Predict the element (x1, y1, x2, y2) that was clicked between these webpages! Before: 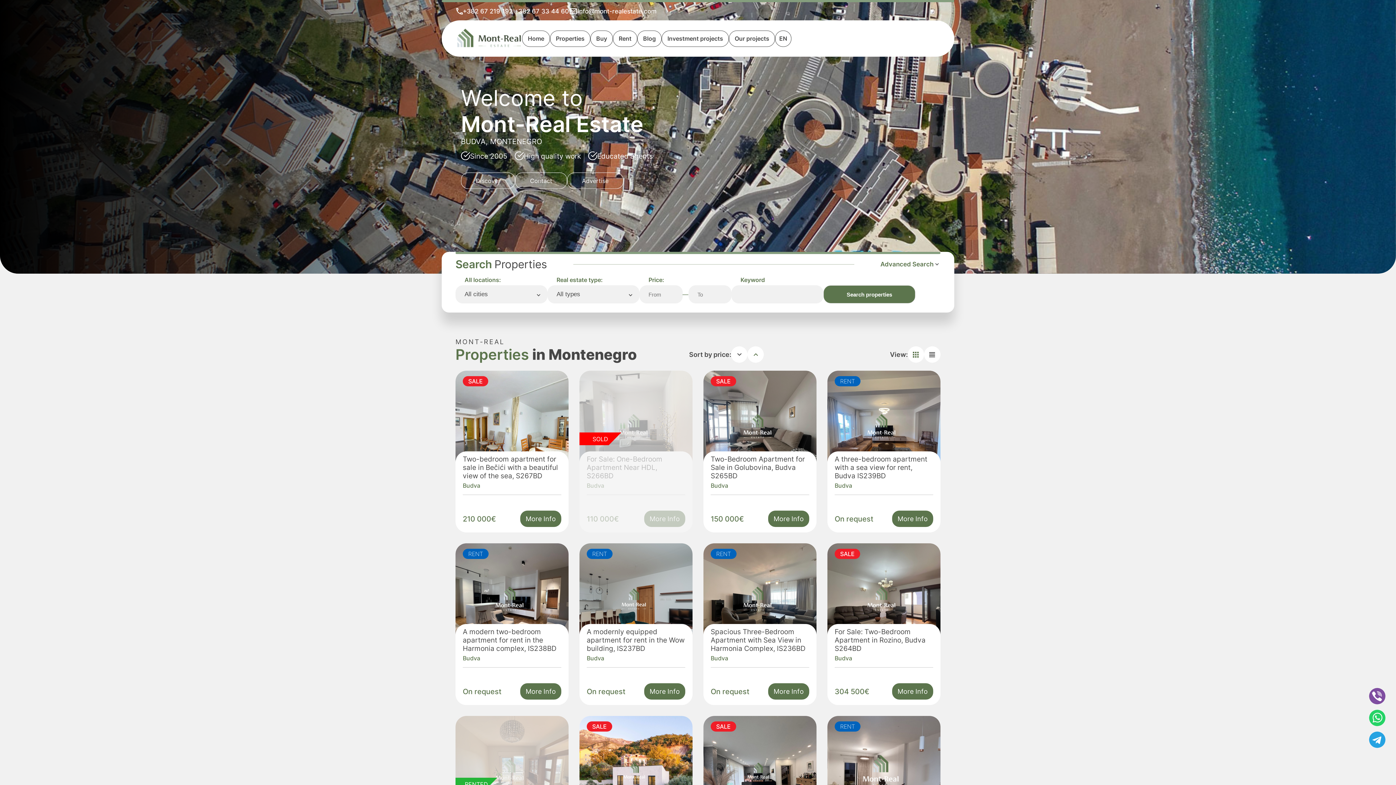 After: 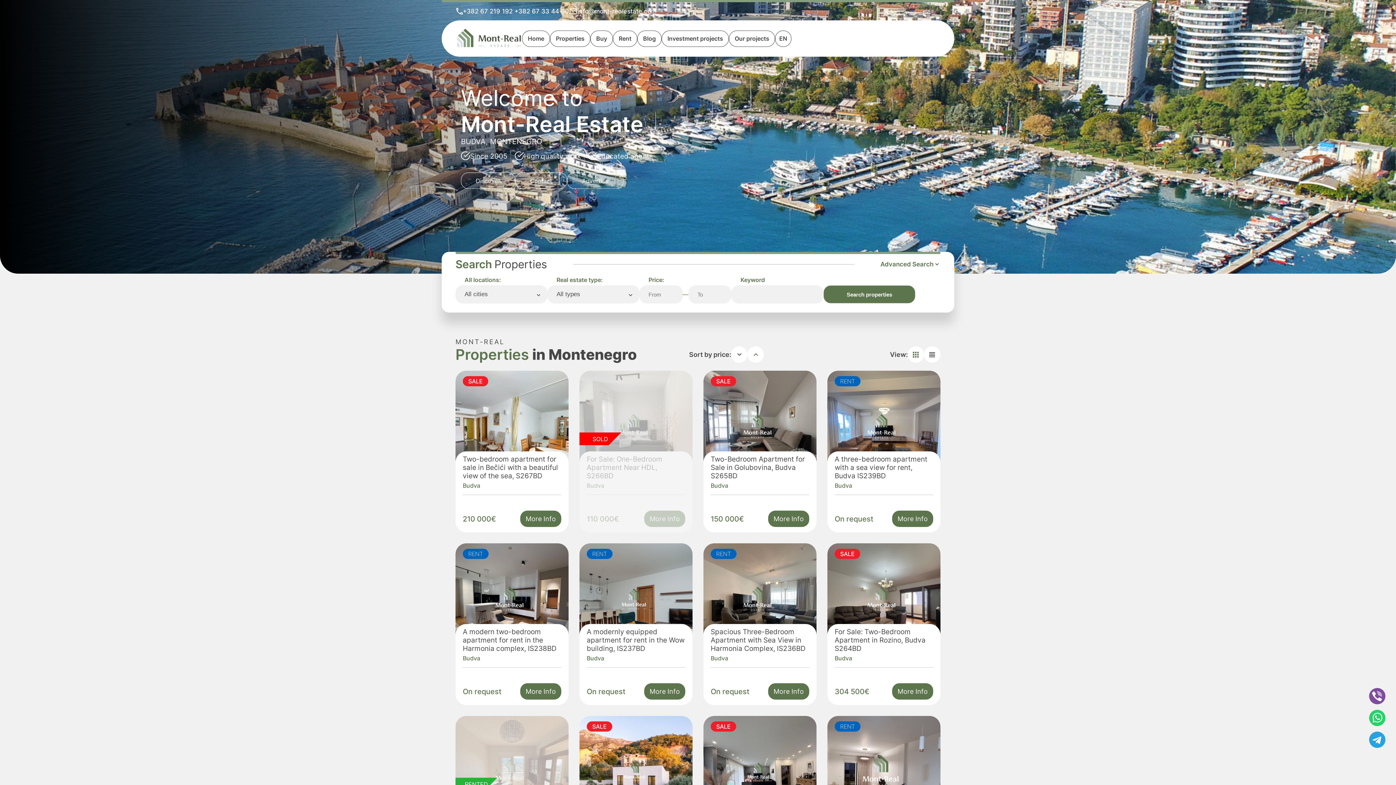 Action: bbox: (514, 7, 569, 14) label: +382 67 33 44 60